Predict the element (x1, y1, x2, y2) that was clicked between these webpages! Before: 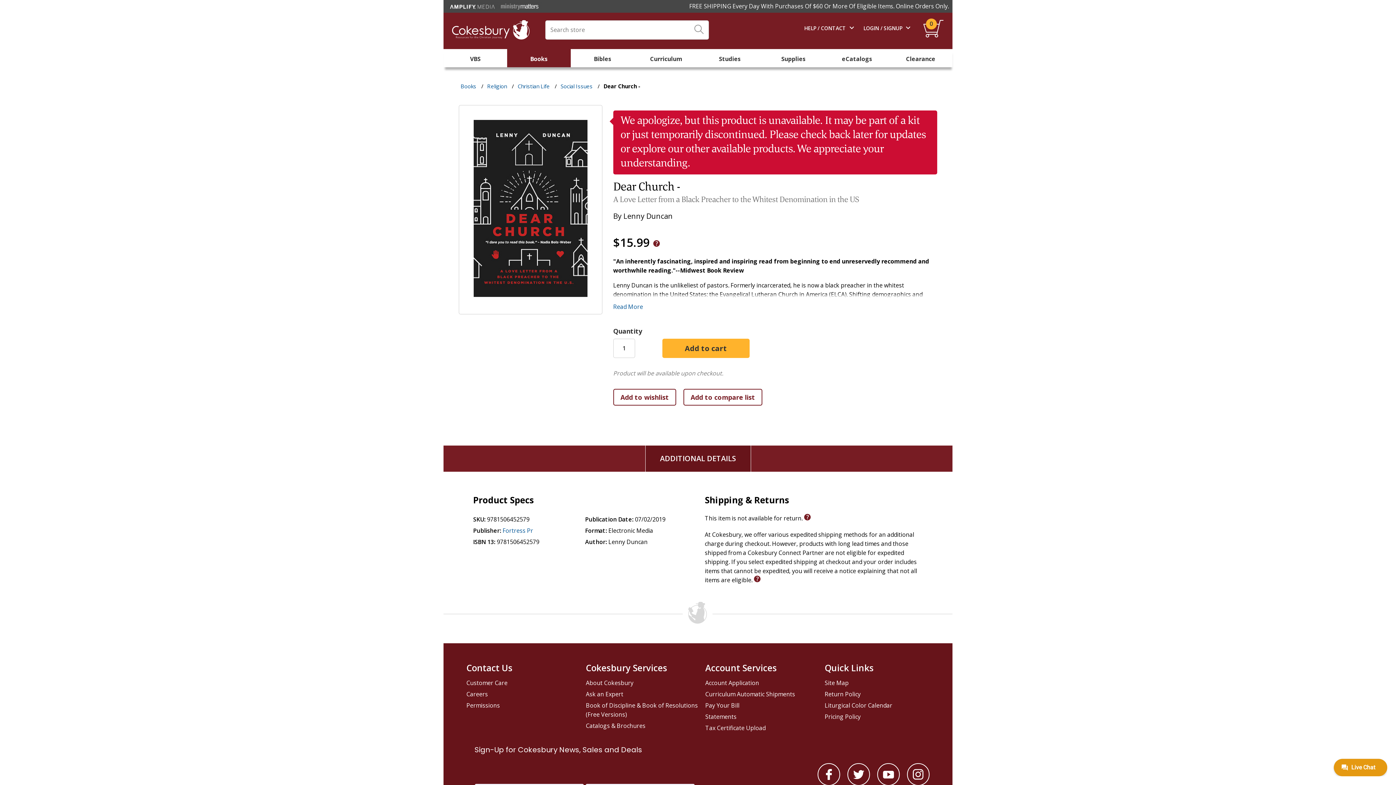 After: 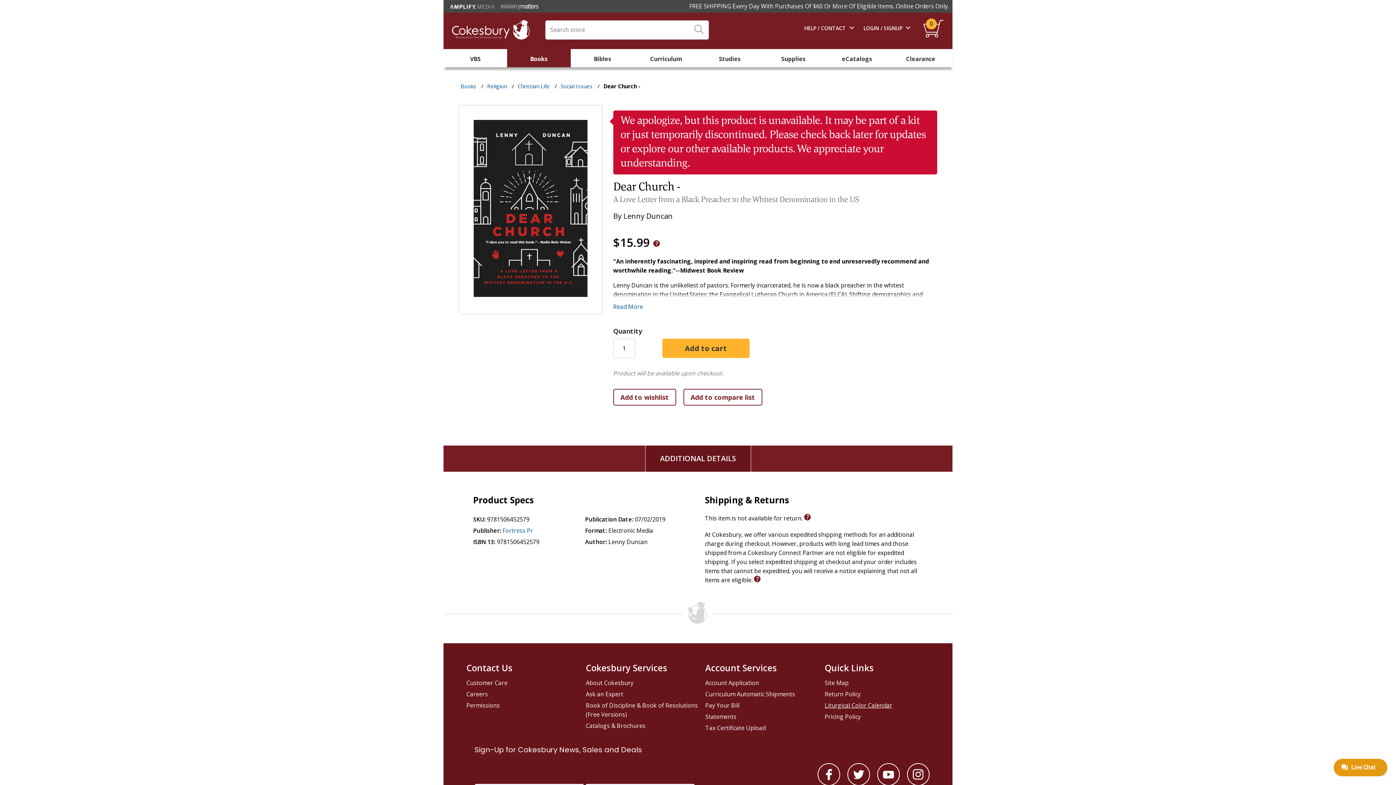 Action: bbox: (824, 700, 940, 711) label: Liturgical Color Calendar